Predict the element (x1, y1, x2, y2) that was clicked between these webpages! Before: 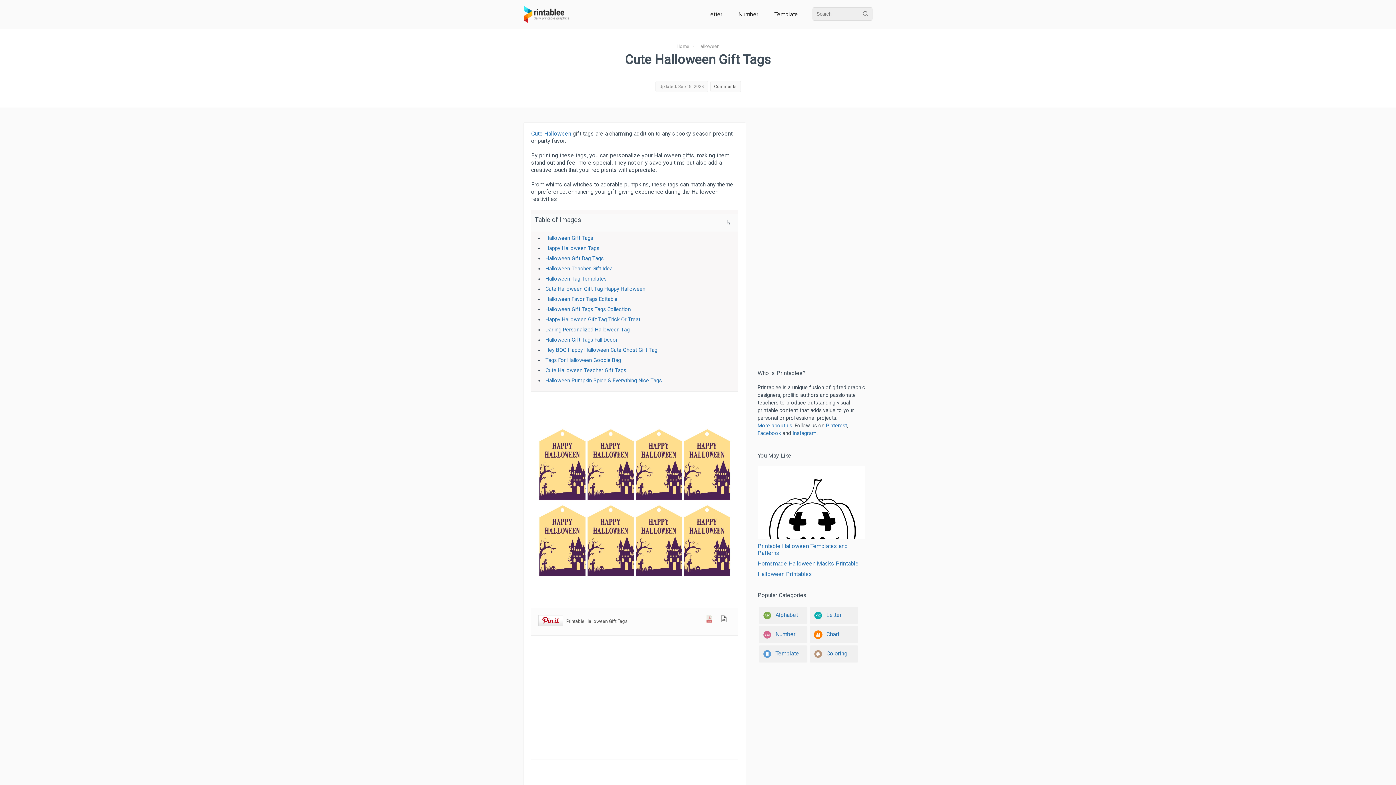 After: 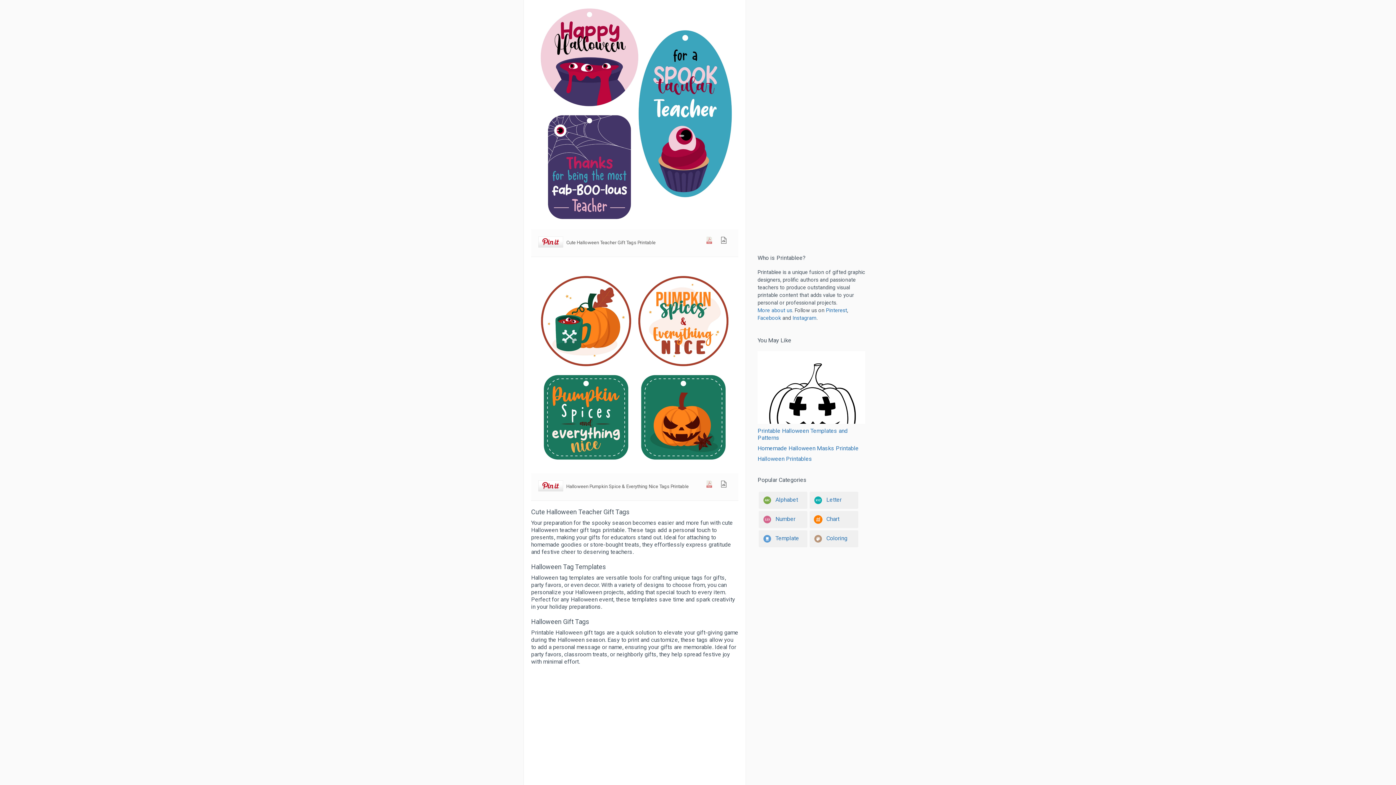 Action: label: Cute Halloween Teacher Gift Tags bbox: (545, 367, 626, 373)